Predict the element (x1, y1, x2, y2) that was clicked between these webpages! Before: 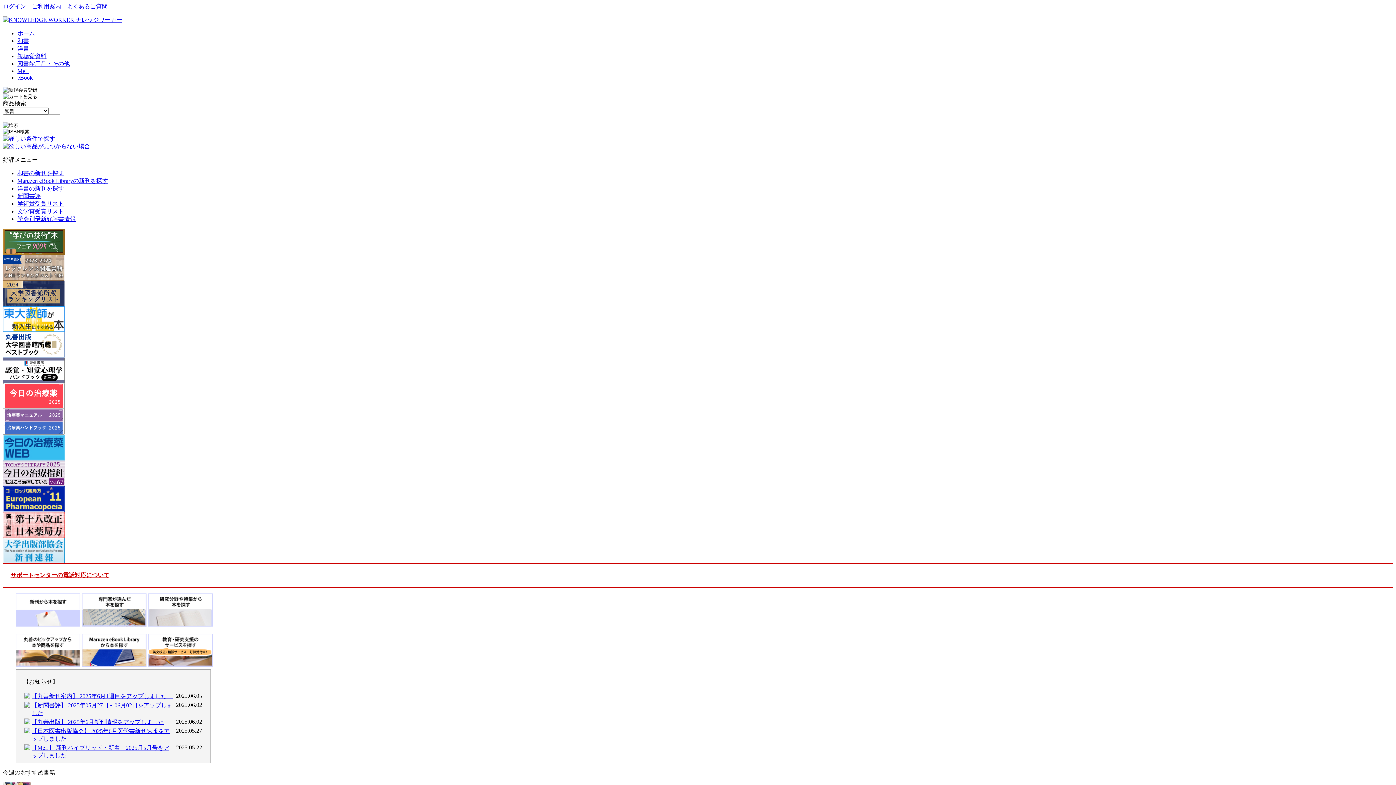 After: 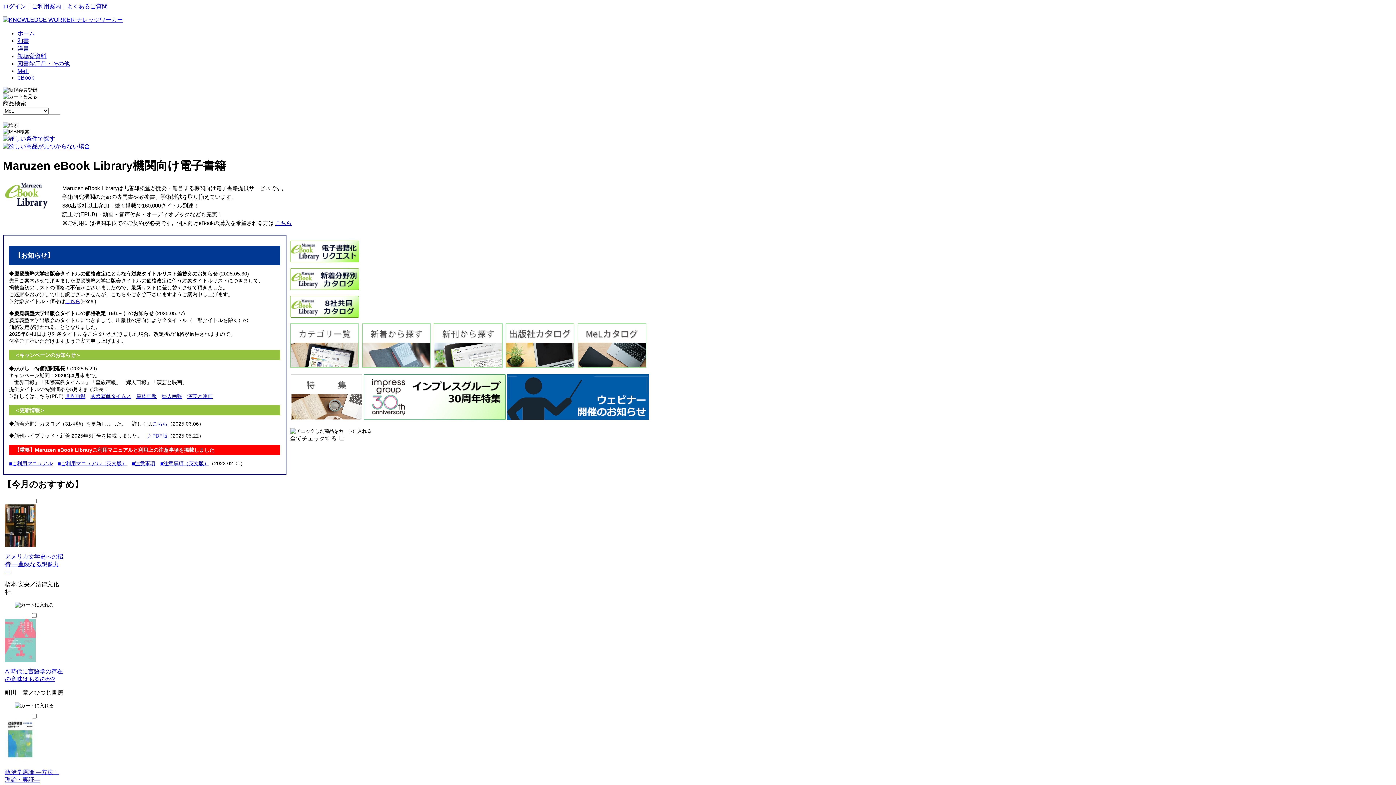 Action: bbox: (17, 68, 28, 74) label: MeL